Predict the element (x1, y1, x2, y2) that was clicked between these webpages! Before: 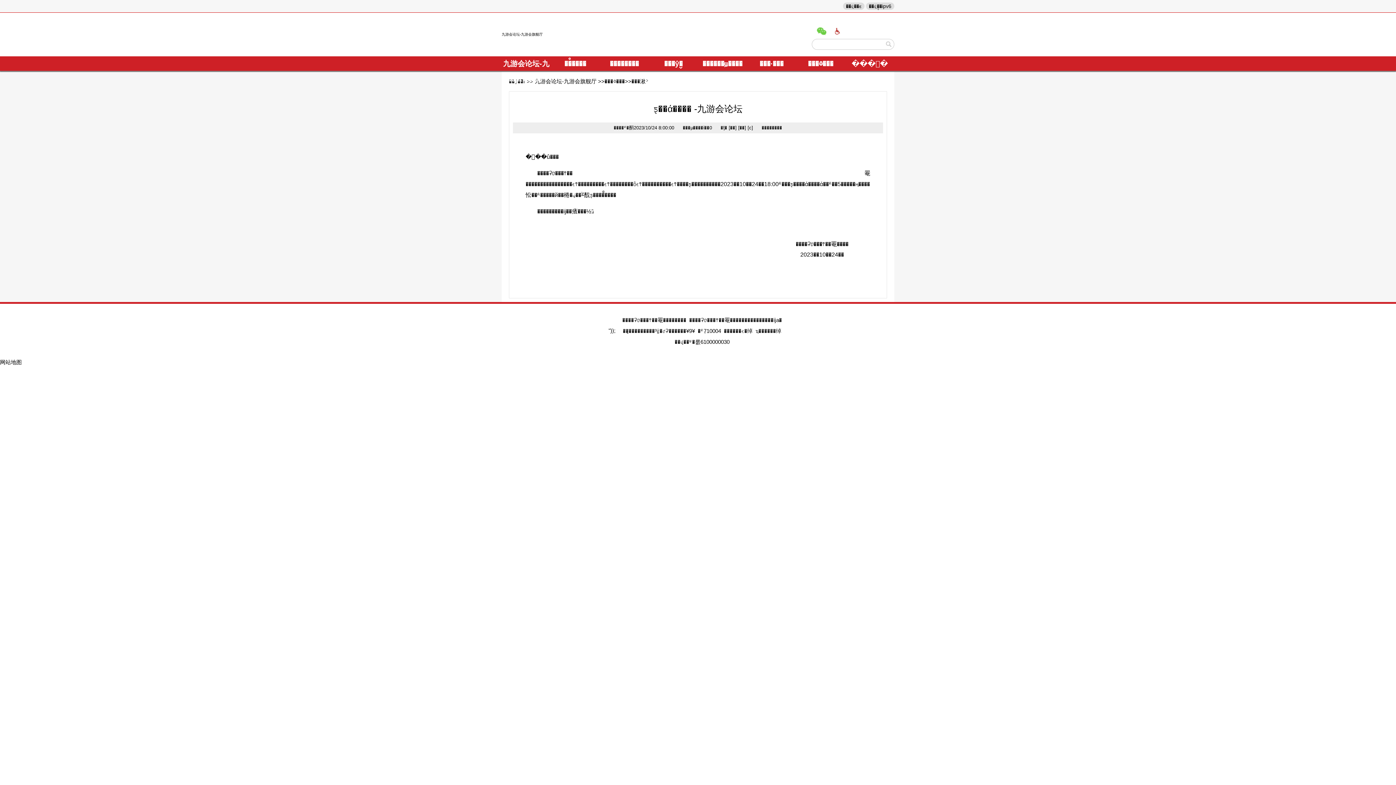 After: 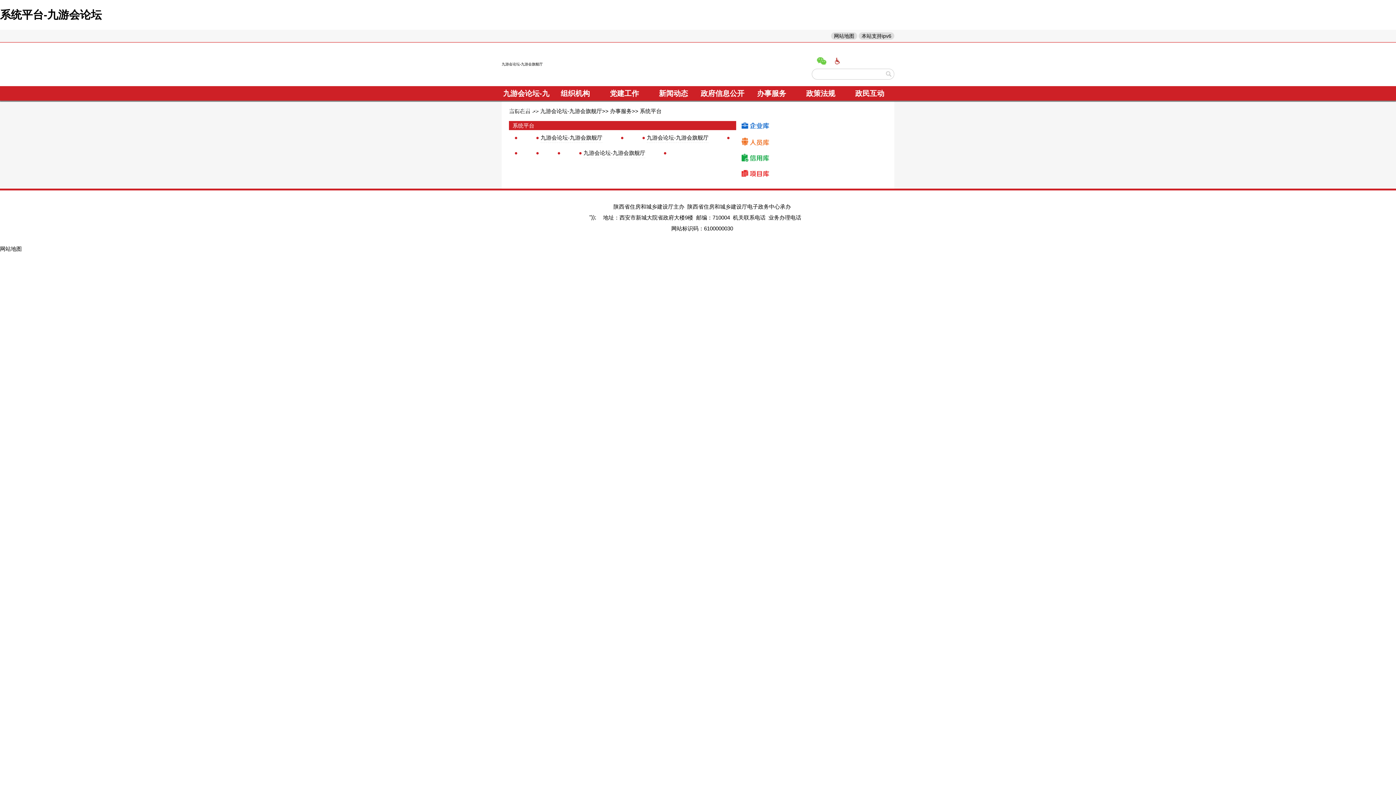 Action: label: ���·��� bbox: (747, 56, 796, 70)